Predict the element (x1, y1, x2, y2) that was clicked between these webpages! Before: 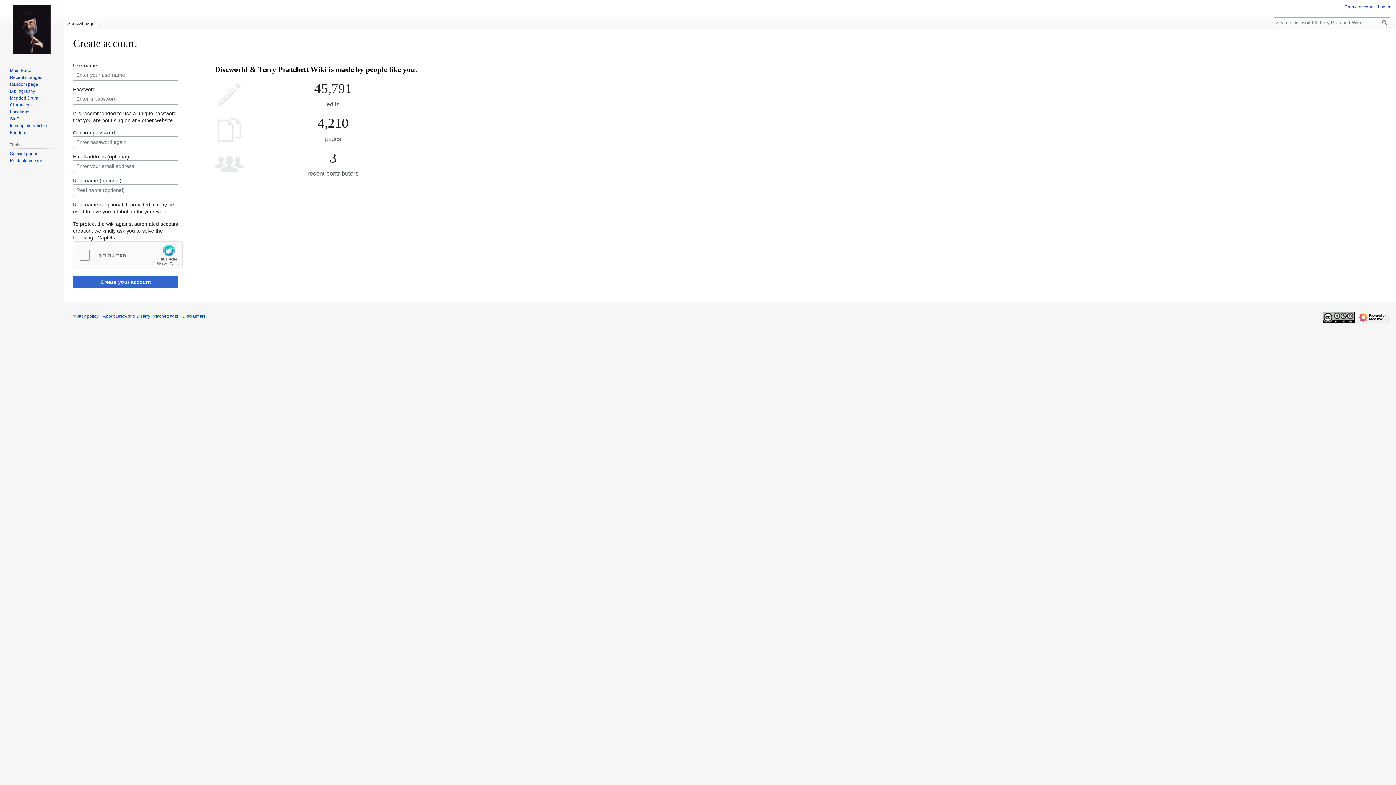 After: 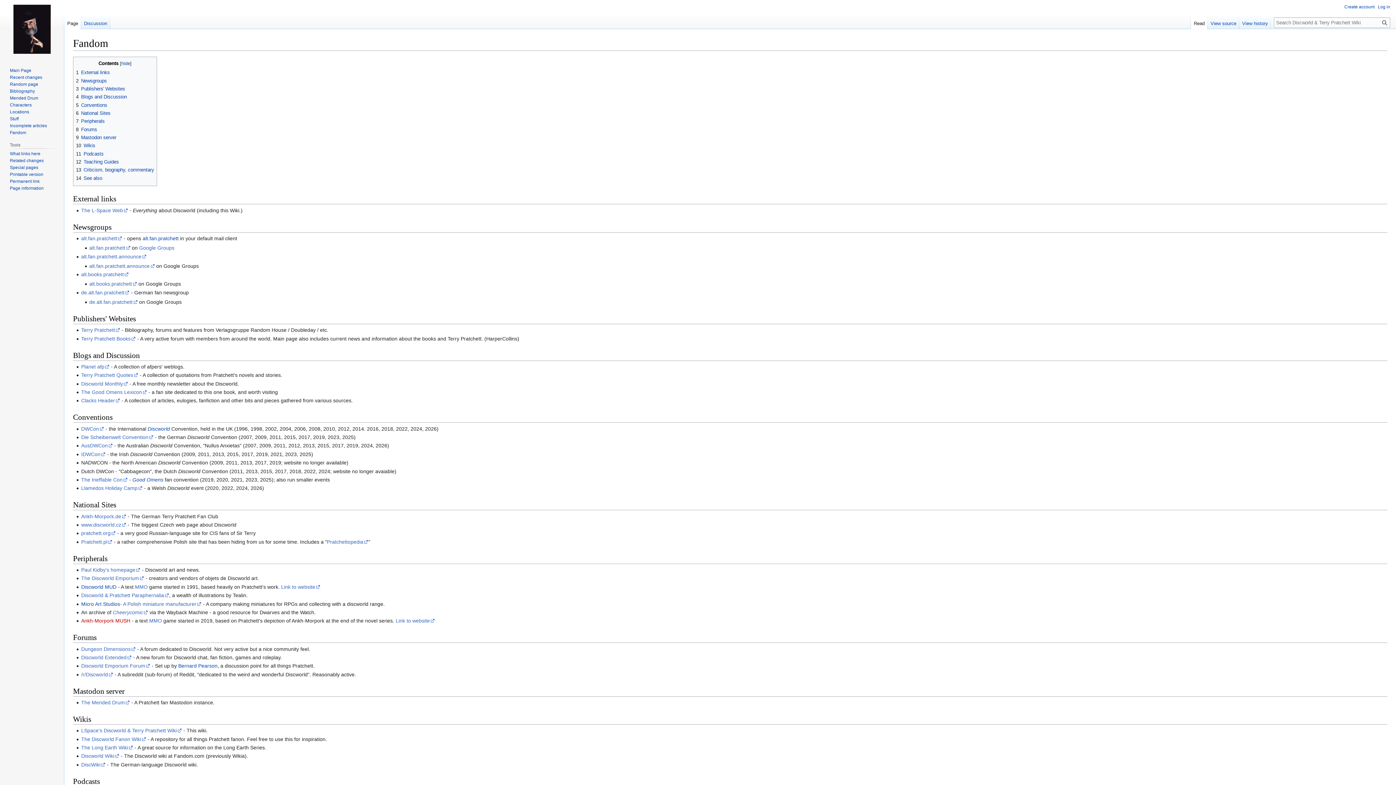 Action: label: Fandom bbox: (9, 130, 26, 135)